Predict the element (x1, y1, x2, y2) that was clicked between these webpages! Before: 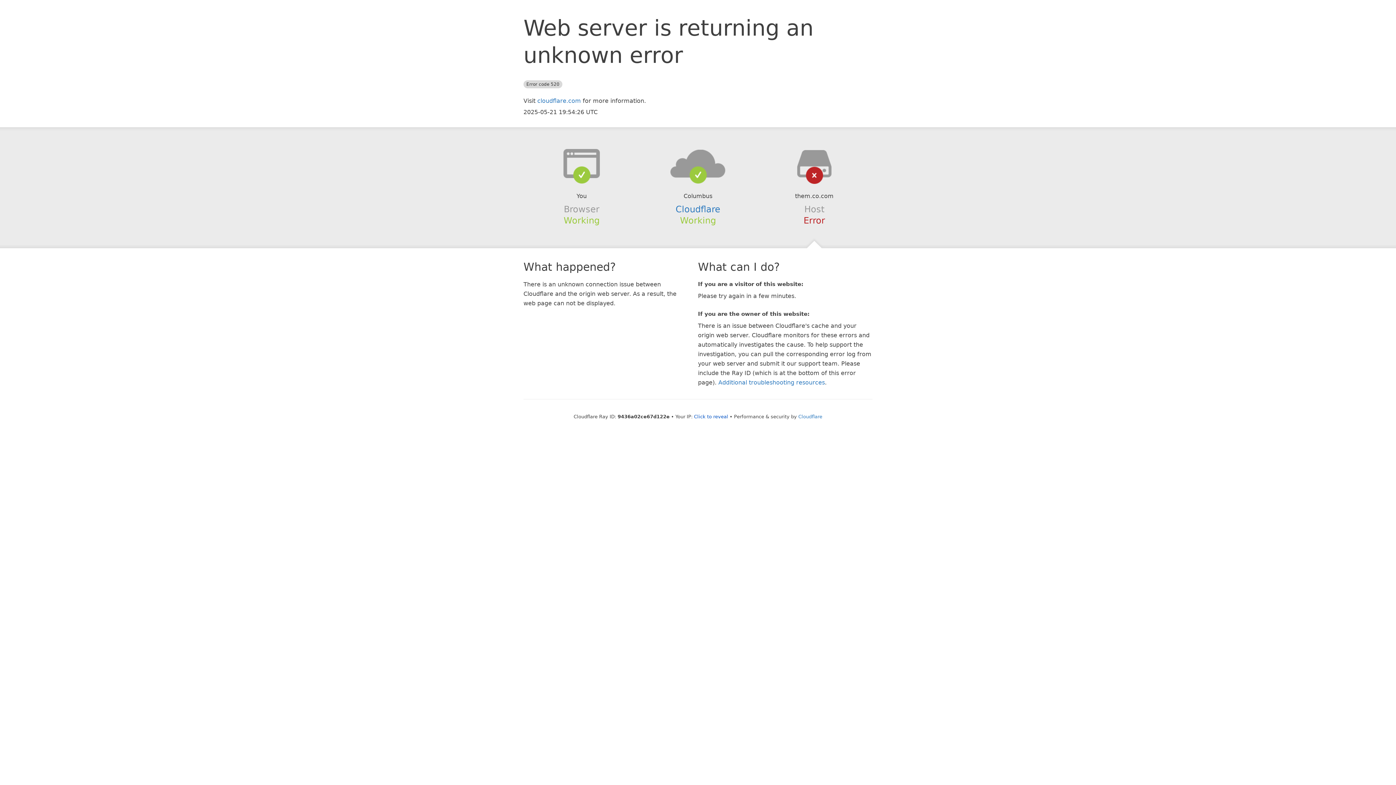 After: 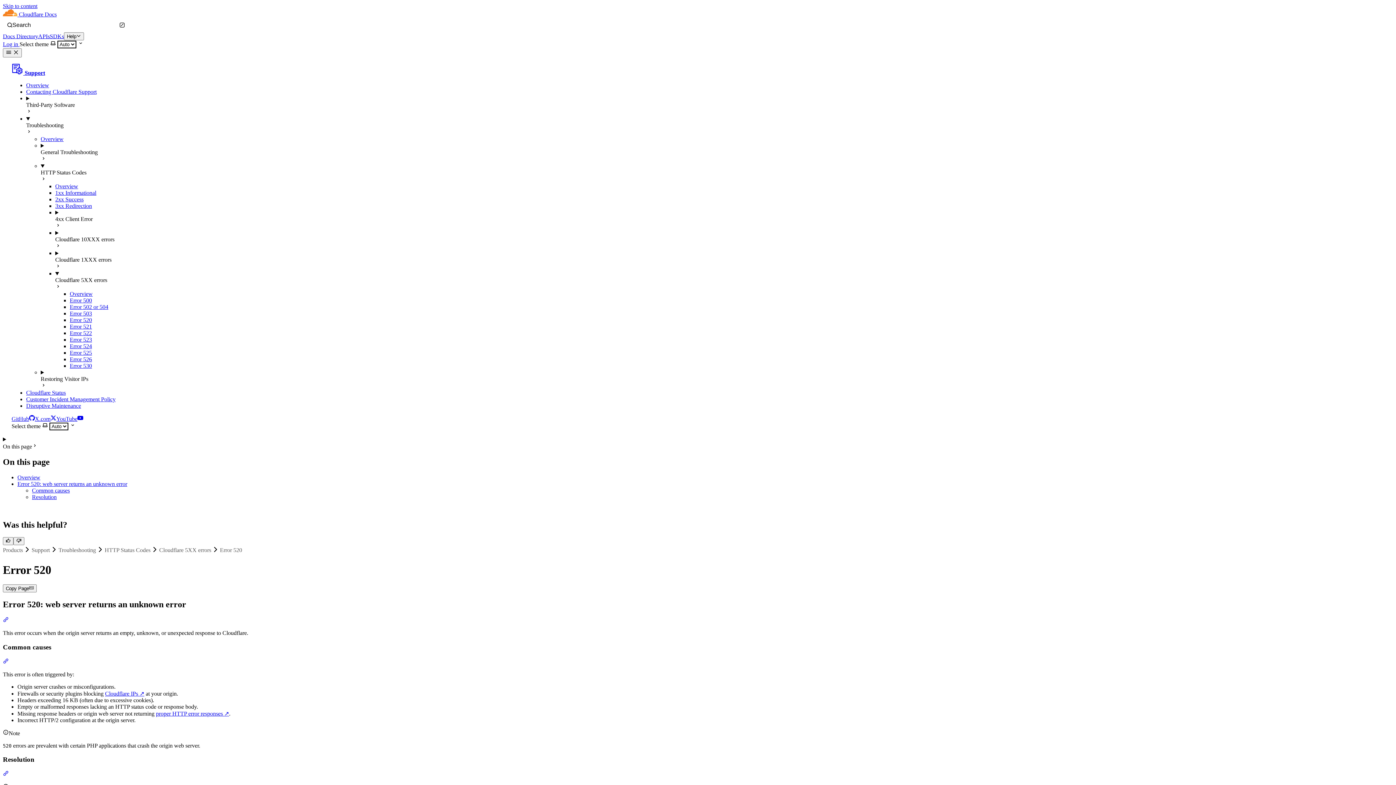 Action: bbox: (718, 379, 825, 386) label: Additional troubleshooting resources